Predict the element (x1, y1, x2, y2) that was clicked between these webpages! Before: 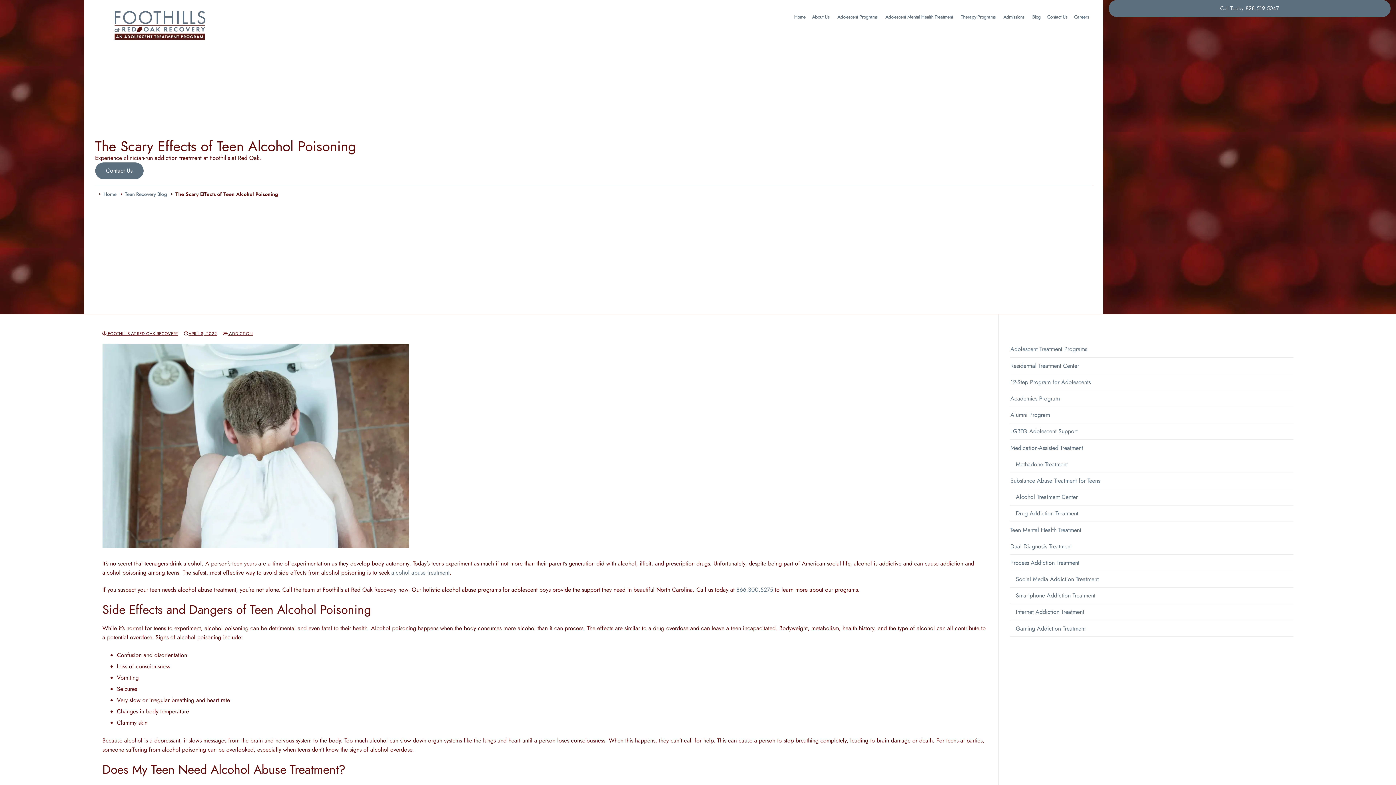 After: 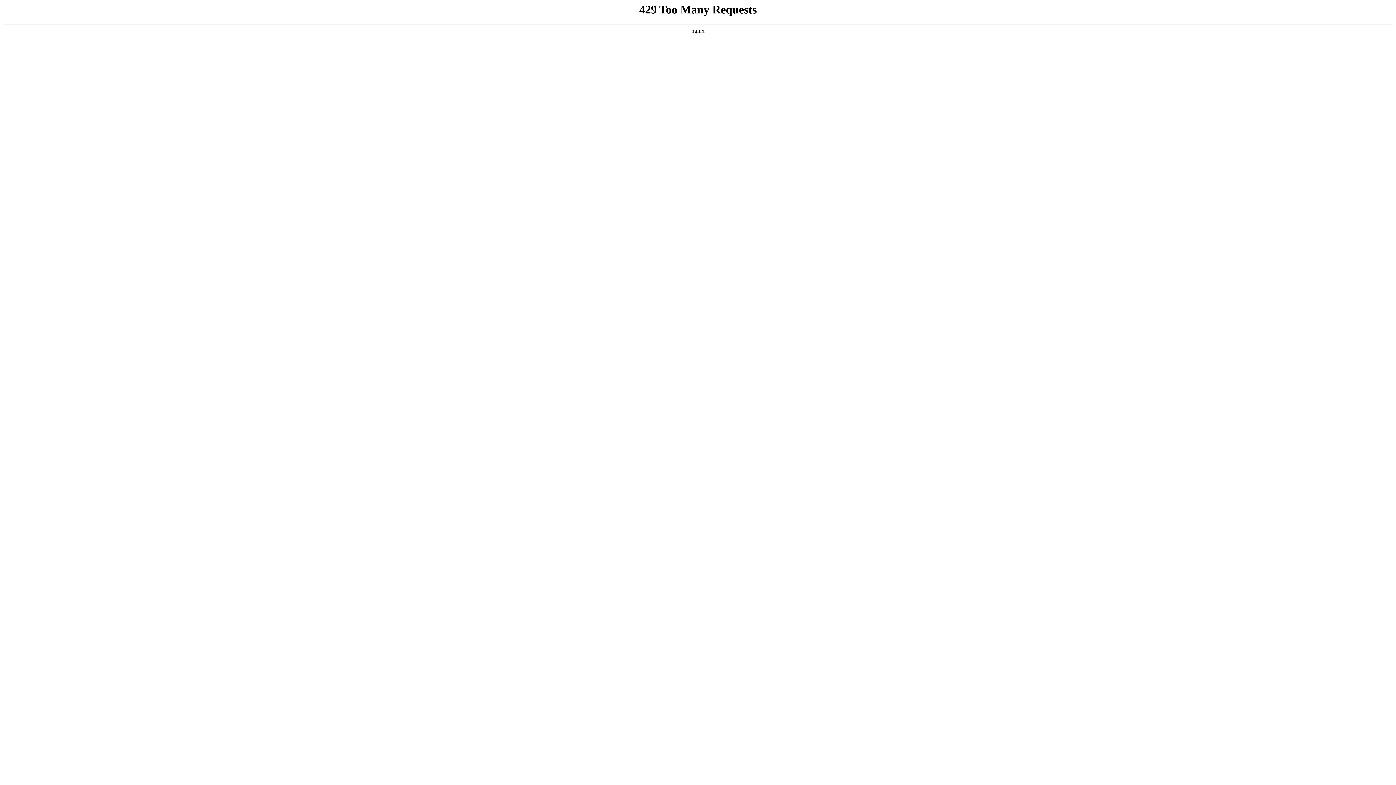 Action: label: Substance Abuse Treatment for Teens  bbox: (1010, 472, 1293, 489)